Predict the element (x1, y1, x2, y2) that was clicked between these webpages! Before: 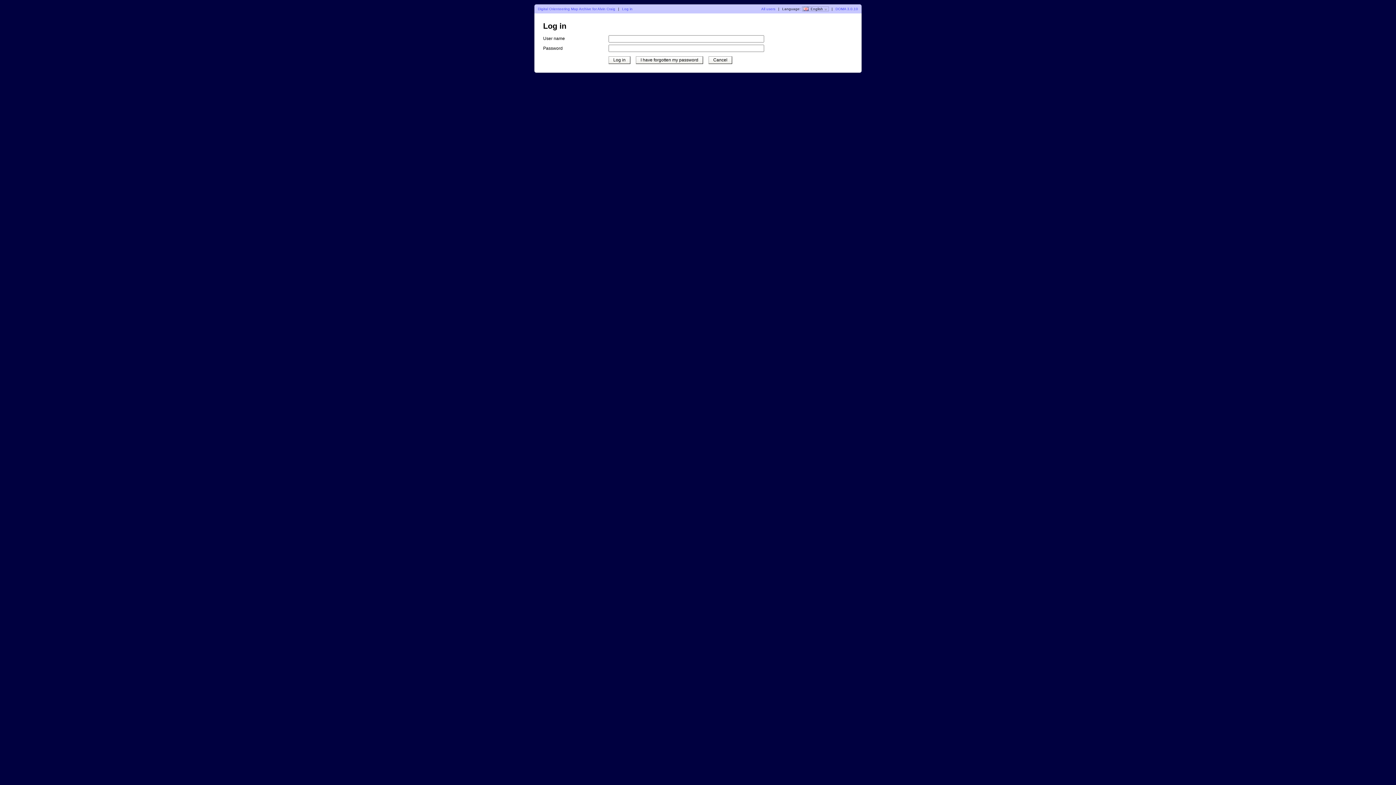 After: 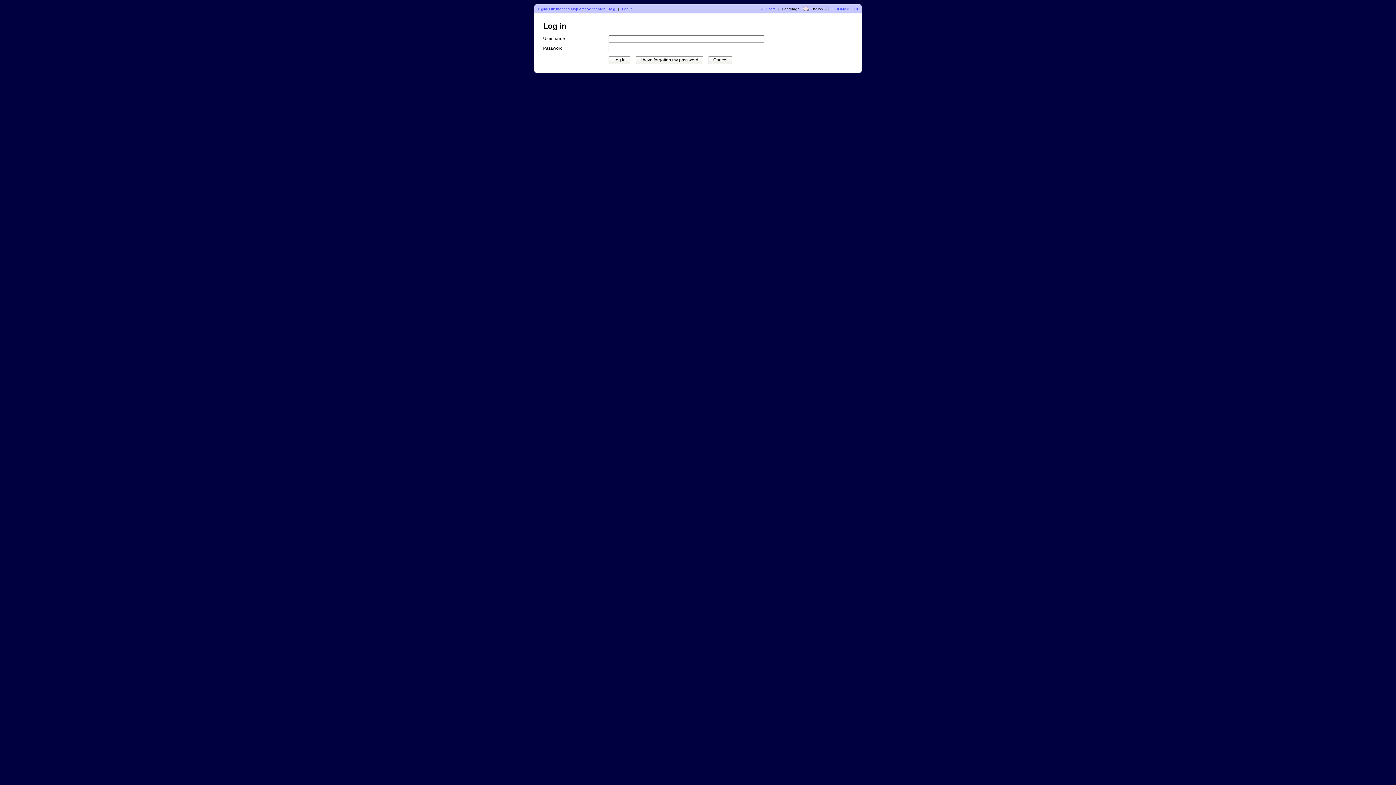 Action: label: Log in bbox: (622, 6, 632, 10)